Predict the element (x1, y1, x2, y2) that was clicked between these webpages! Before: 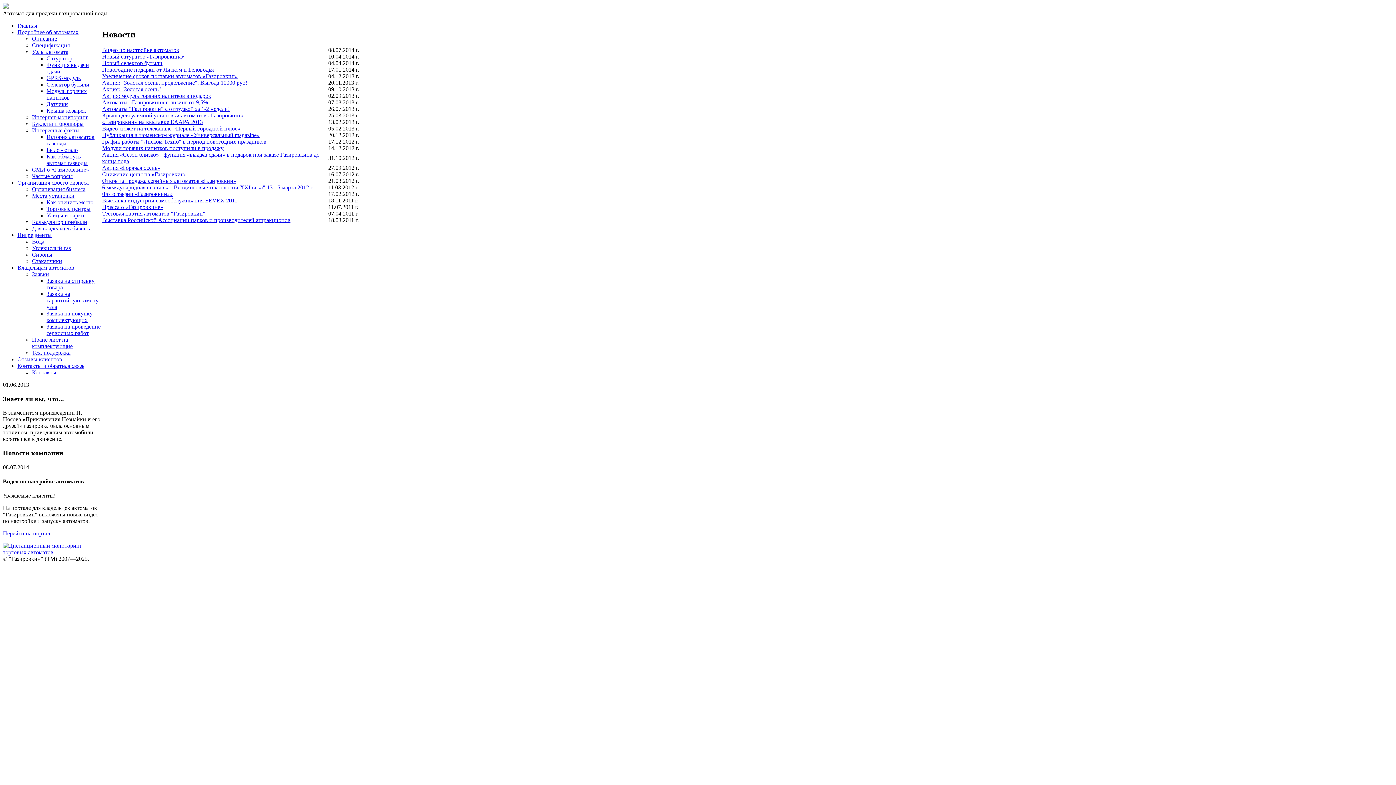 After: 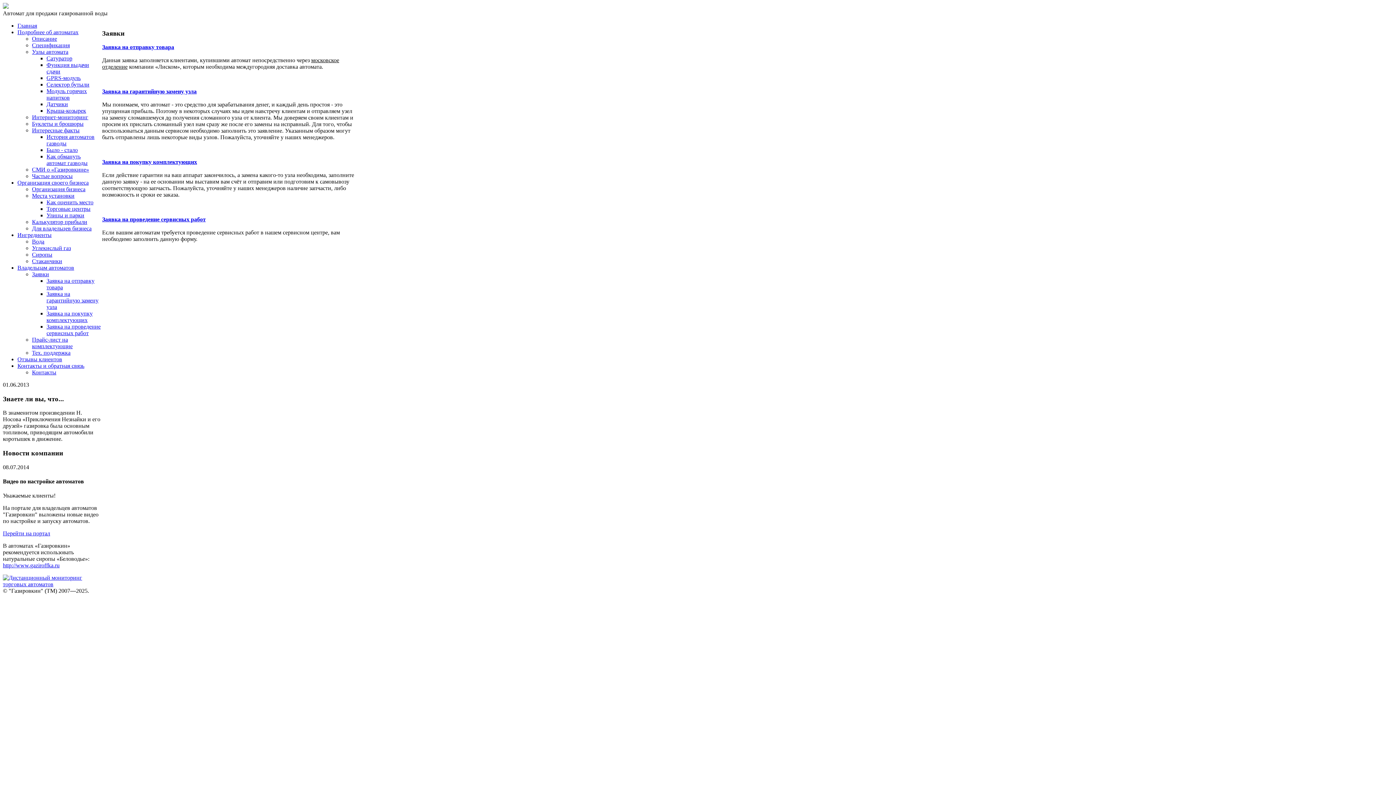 Action: label: Заявки bbox: (32, 271, 49, 277)